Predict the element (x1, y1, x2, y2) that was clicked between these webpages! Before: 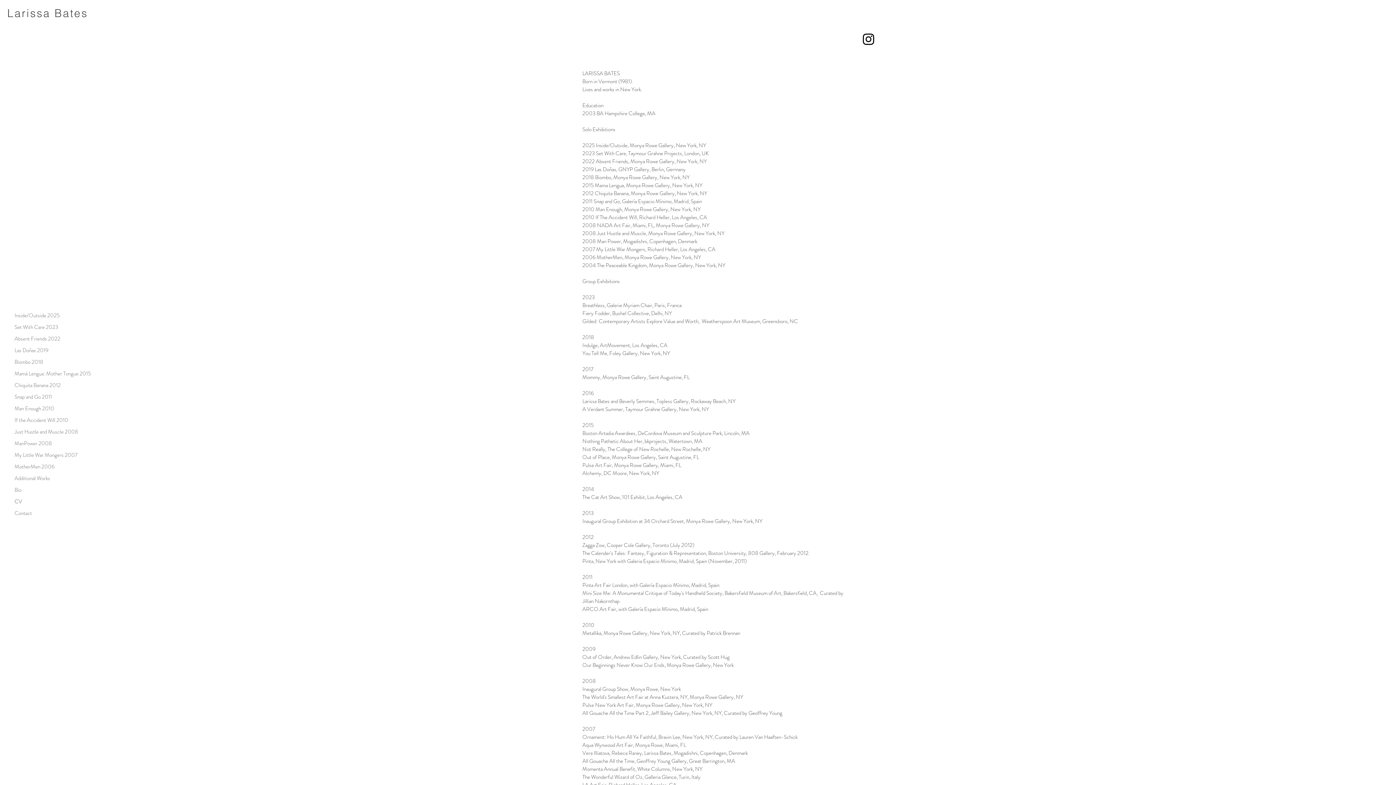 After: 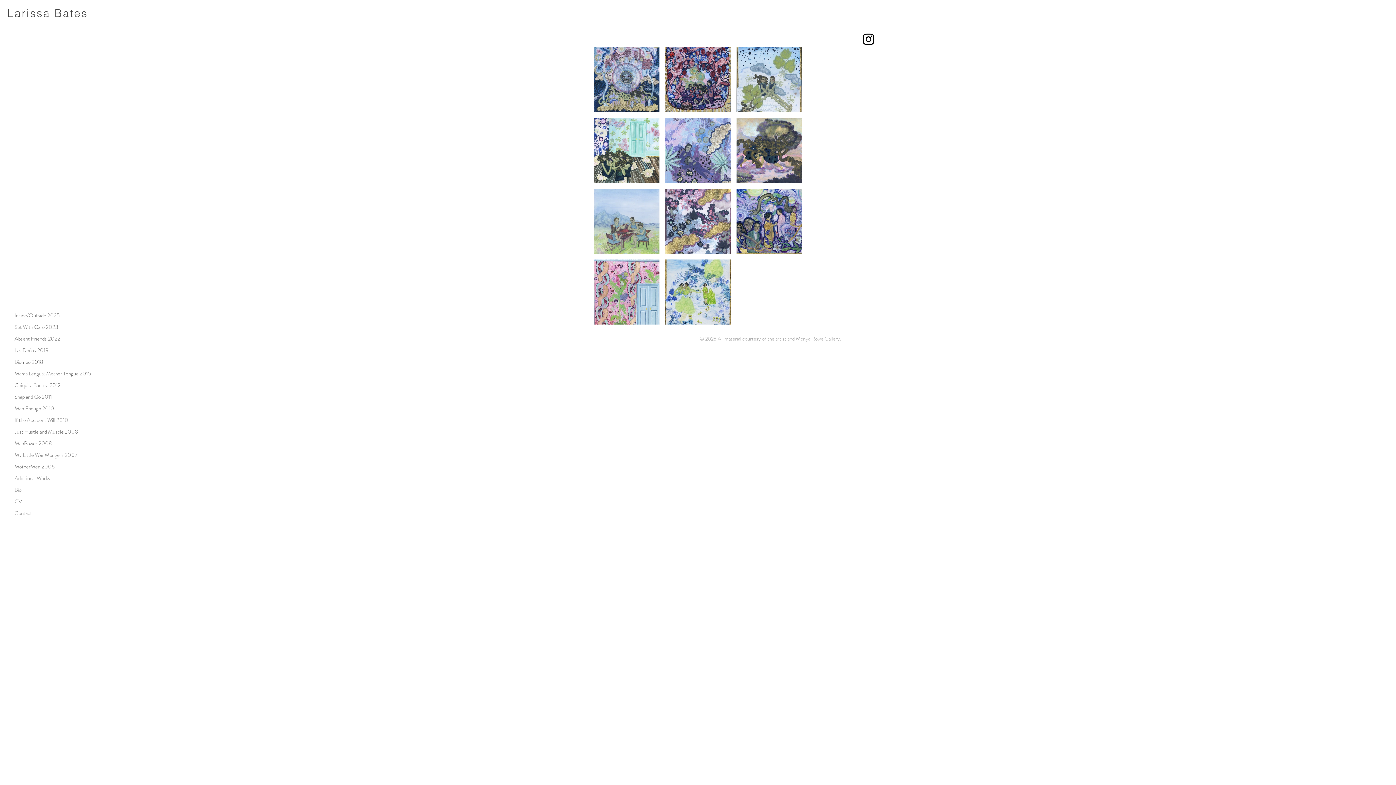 Action: label: Biombo 2018 bbox: (14, 356, 102, 368)